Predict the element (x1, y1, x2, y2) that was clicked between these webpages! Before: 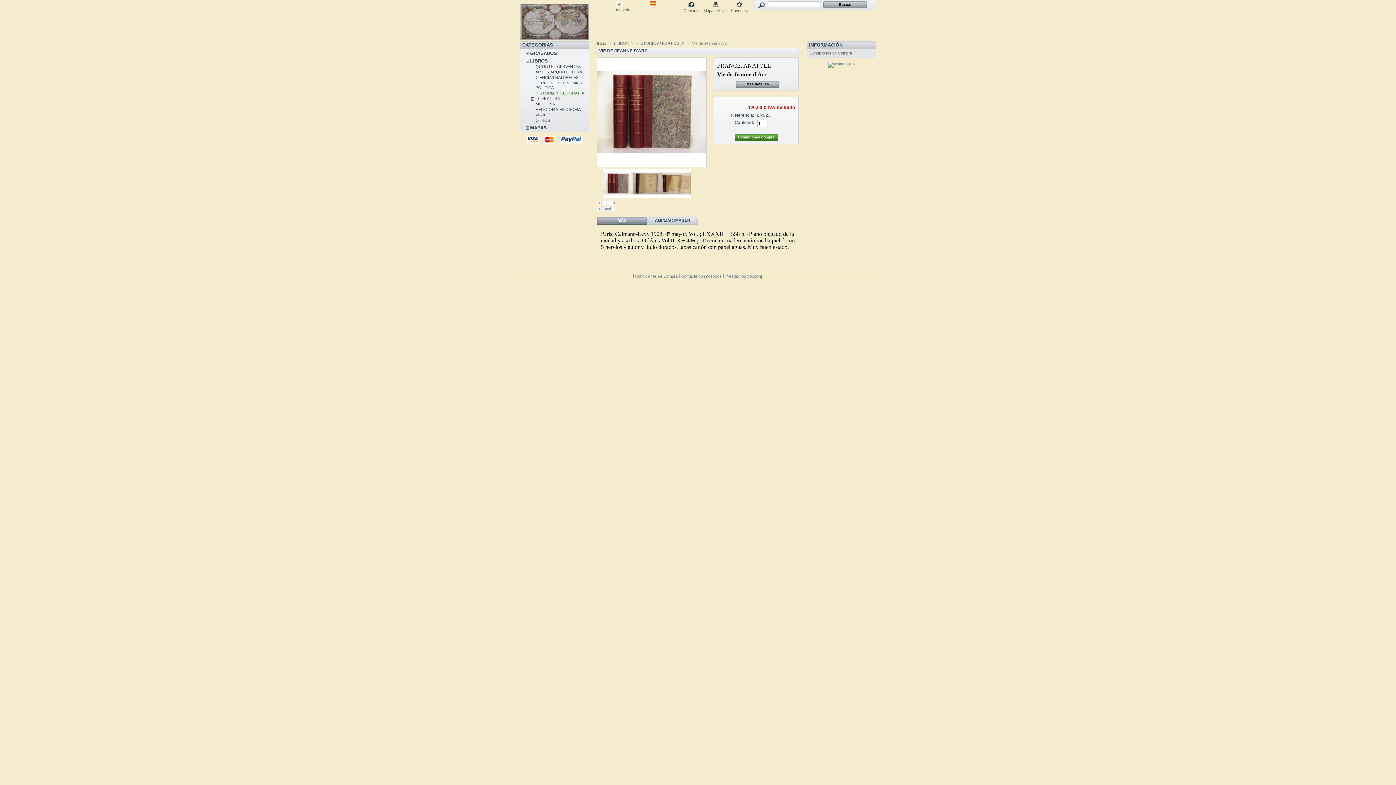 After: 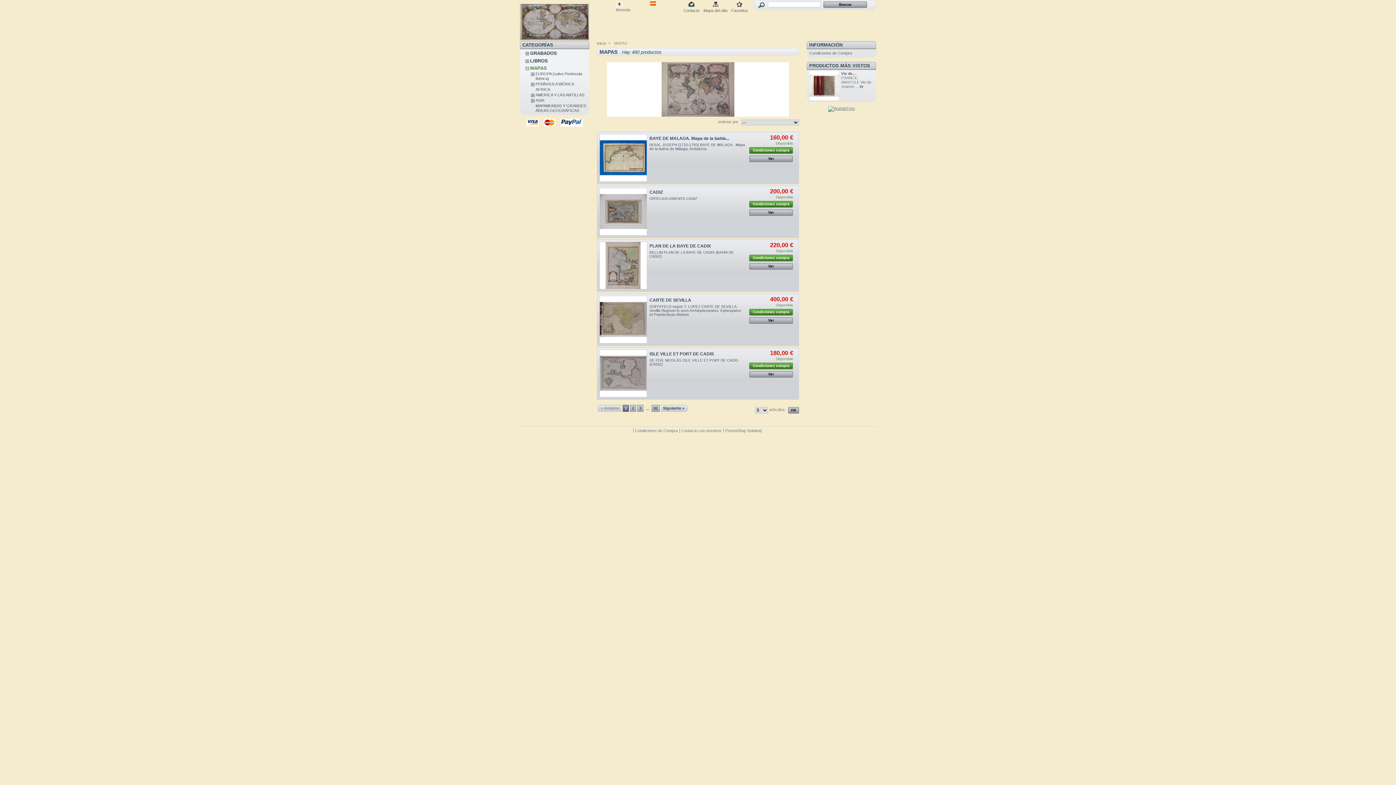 Action: bbox: (530, 125, 546, 130) label: MAPAS